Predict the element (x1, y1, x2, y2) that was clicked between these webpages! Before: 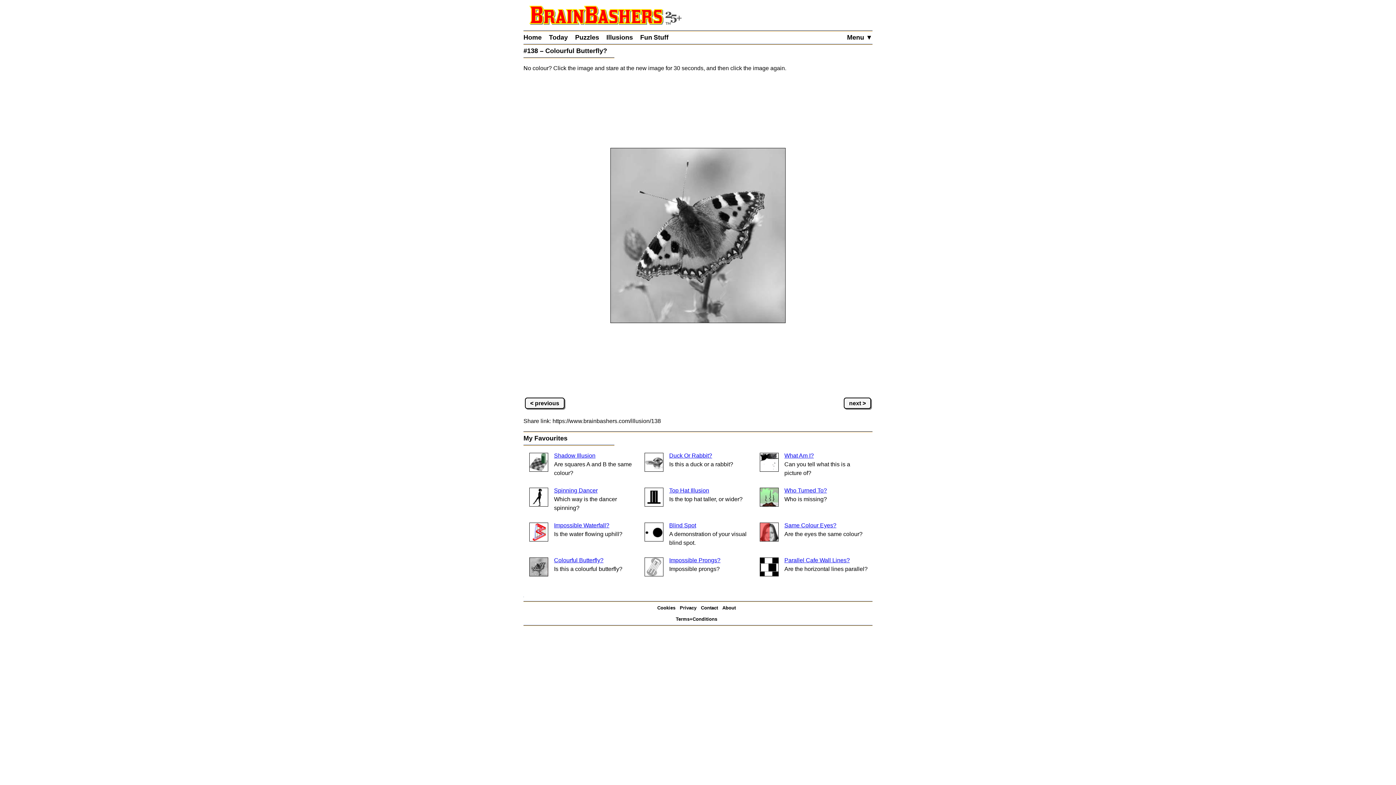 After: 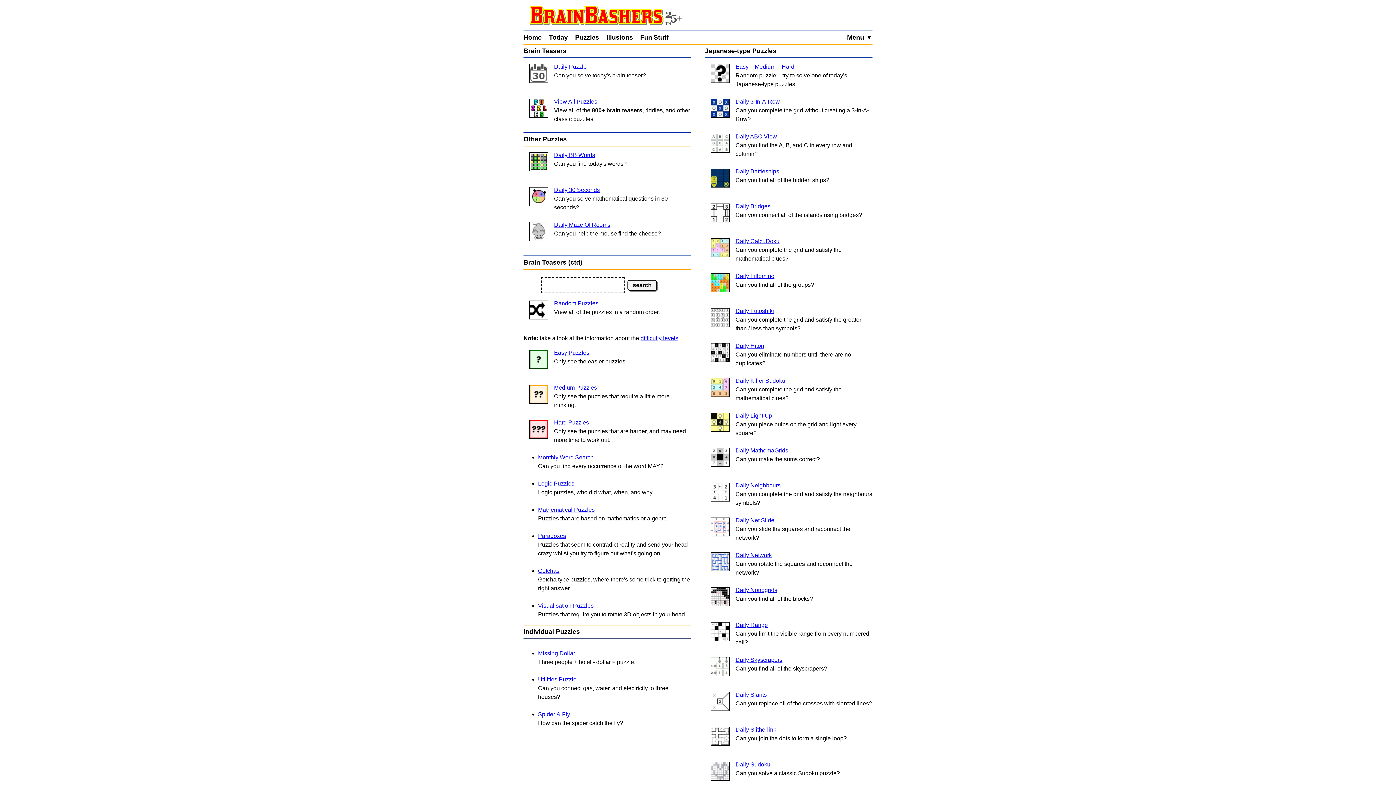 Action: label: Puzzles bbox: (575, 31, 606, 44)